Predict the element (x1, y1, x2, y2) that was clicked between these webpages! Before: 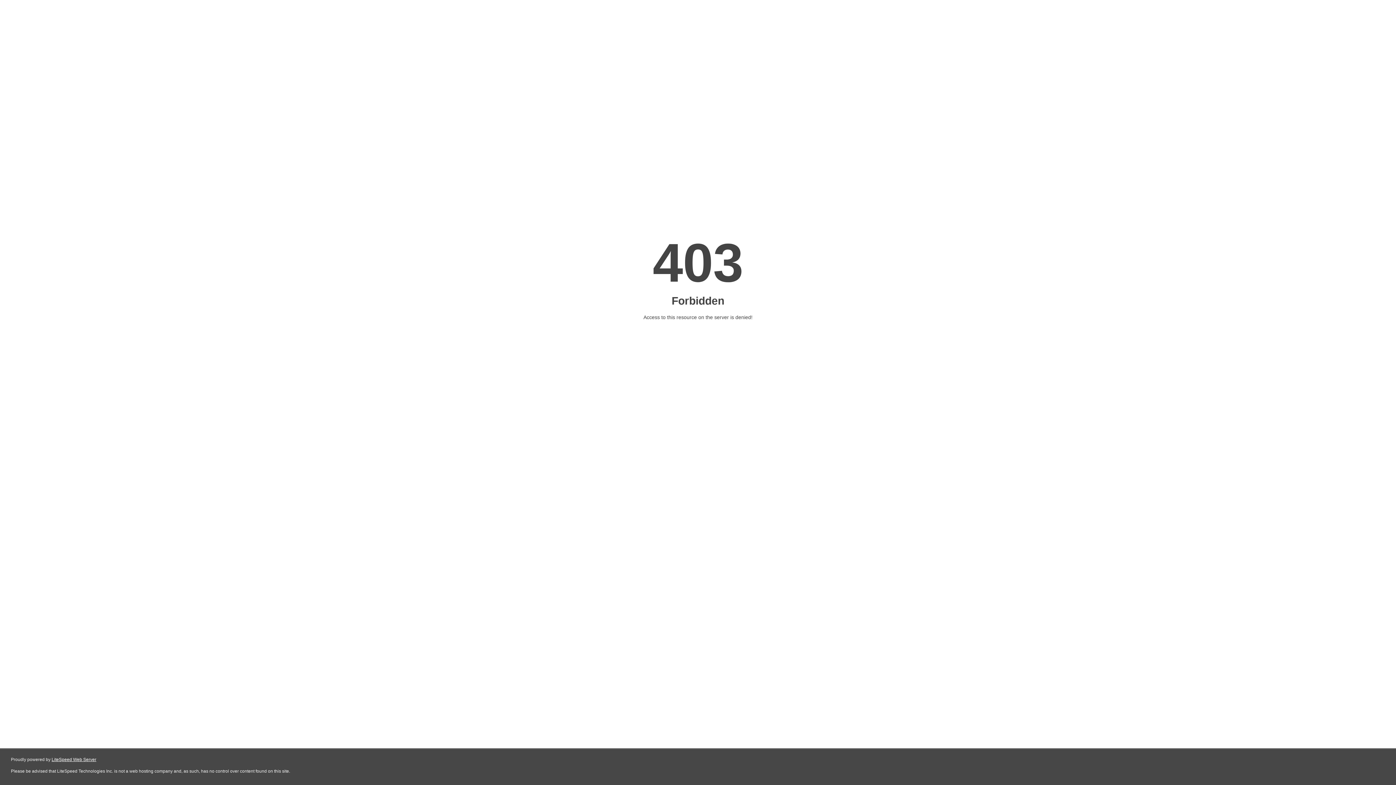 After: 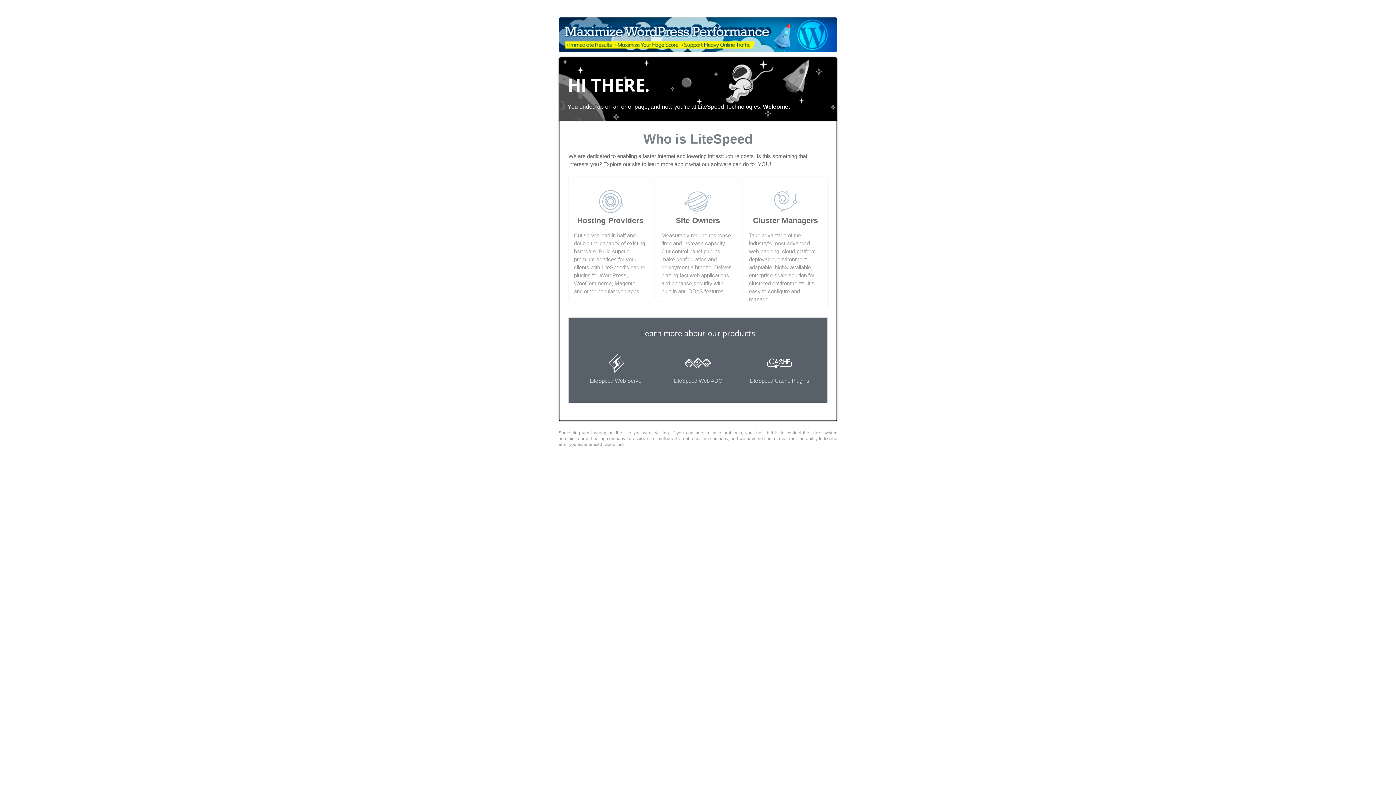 Action: bbox: (51, 757, 96, 762) label: LiteSpeed Web Server